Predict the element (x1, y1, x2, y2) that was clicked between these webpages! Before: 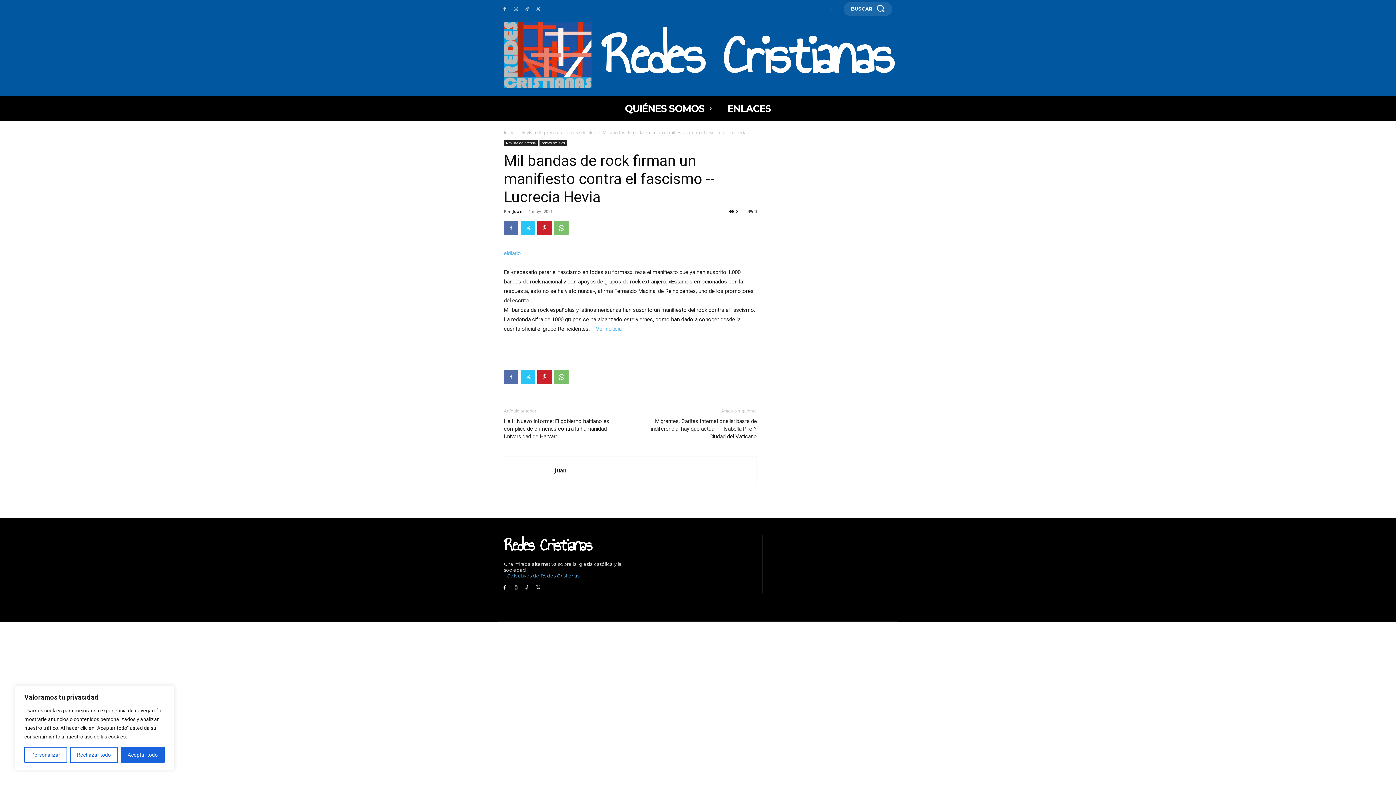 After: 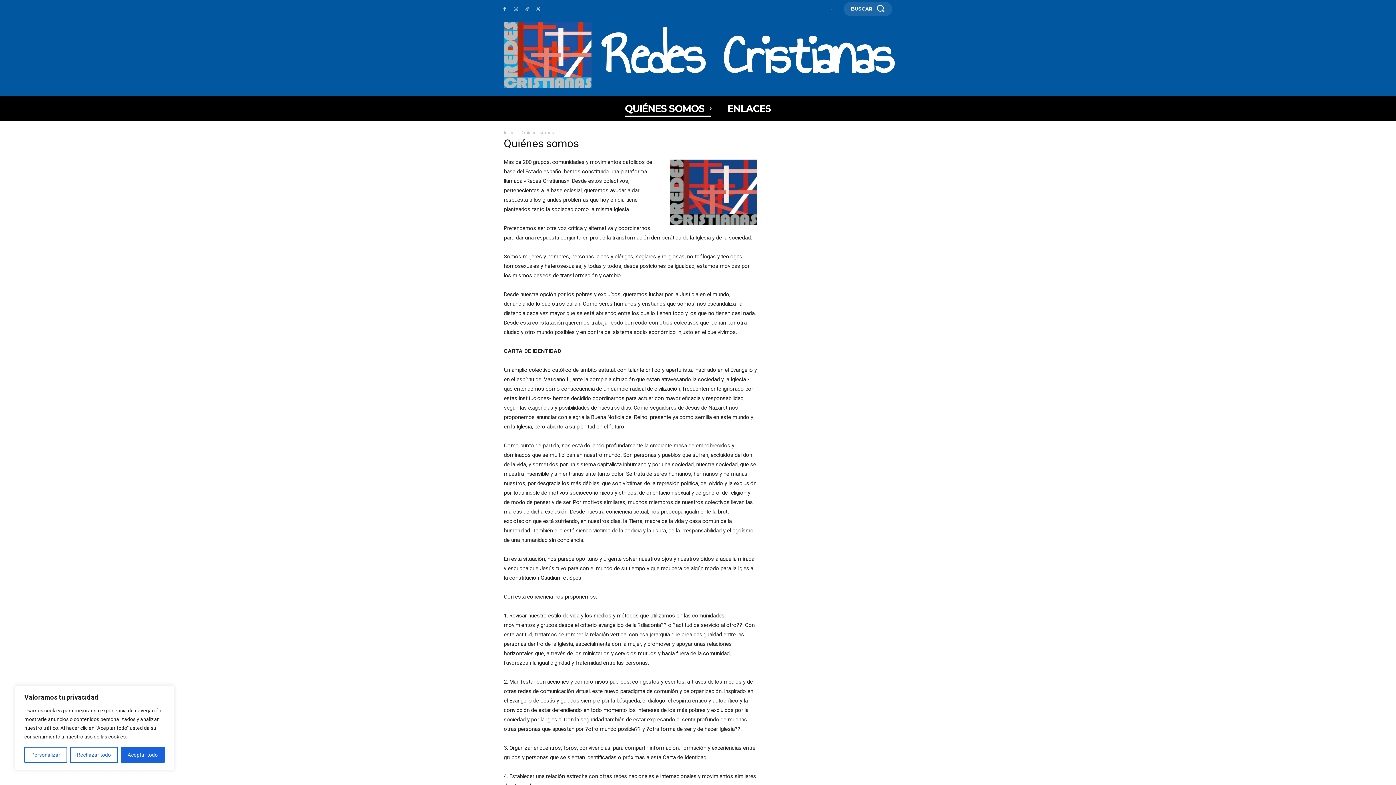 Action: bbox: (625, 96, 711, 121) label: QUIÉNES SOMOS